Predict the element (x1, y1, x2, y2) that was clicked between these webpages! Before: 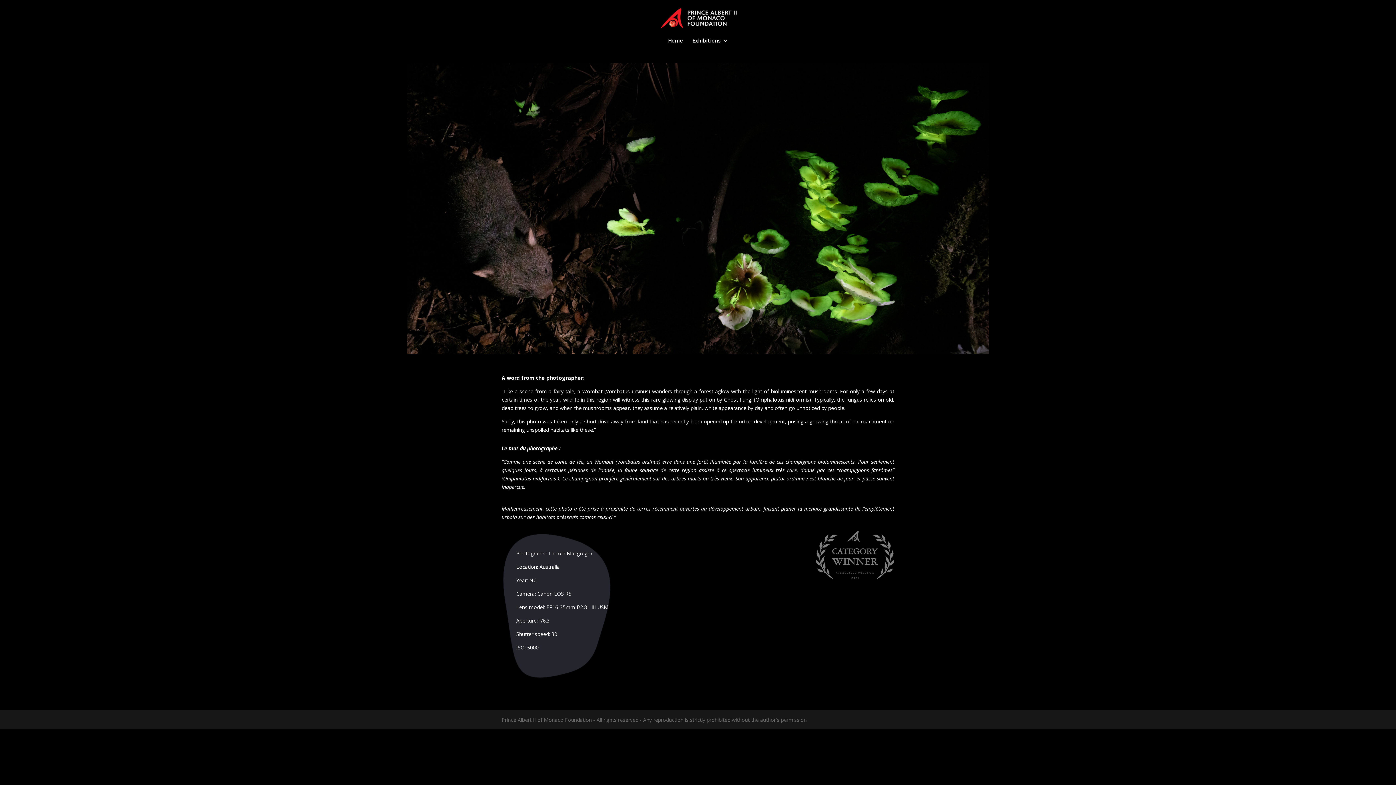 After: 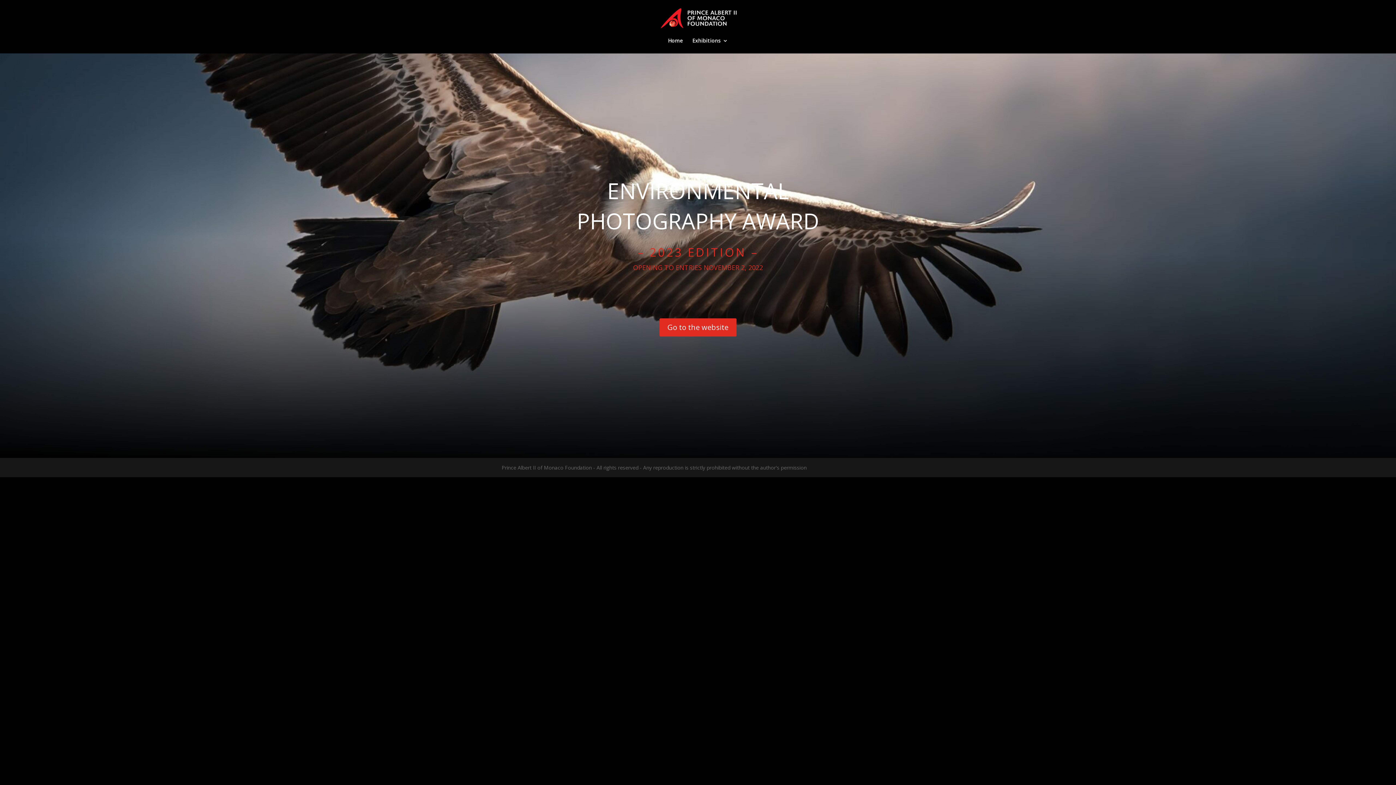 Action: label: Home bbox: (668, 38, 683, 53)